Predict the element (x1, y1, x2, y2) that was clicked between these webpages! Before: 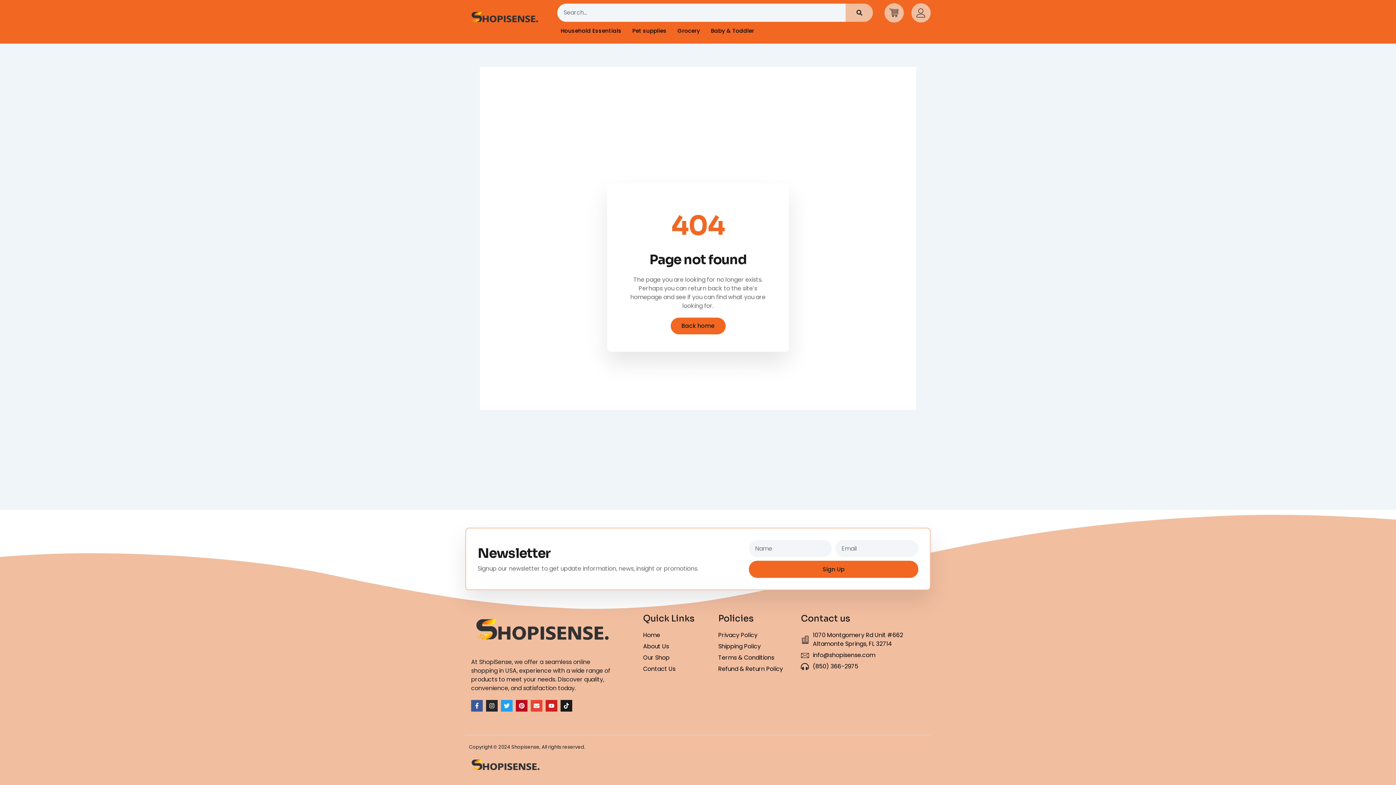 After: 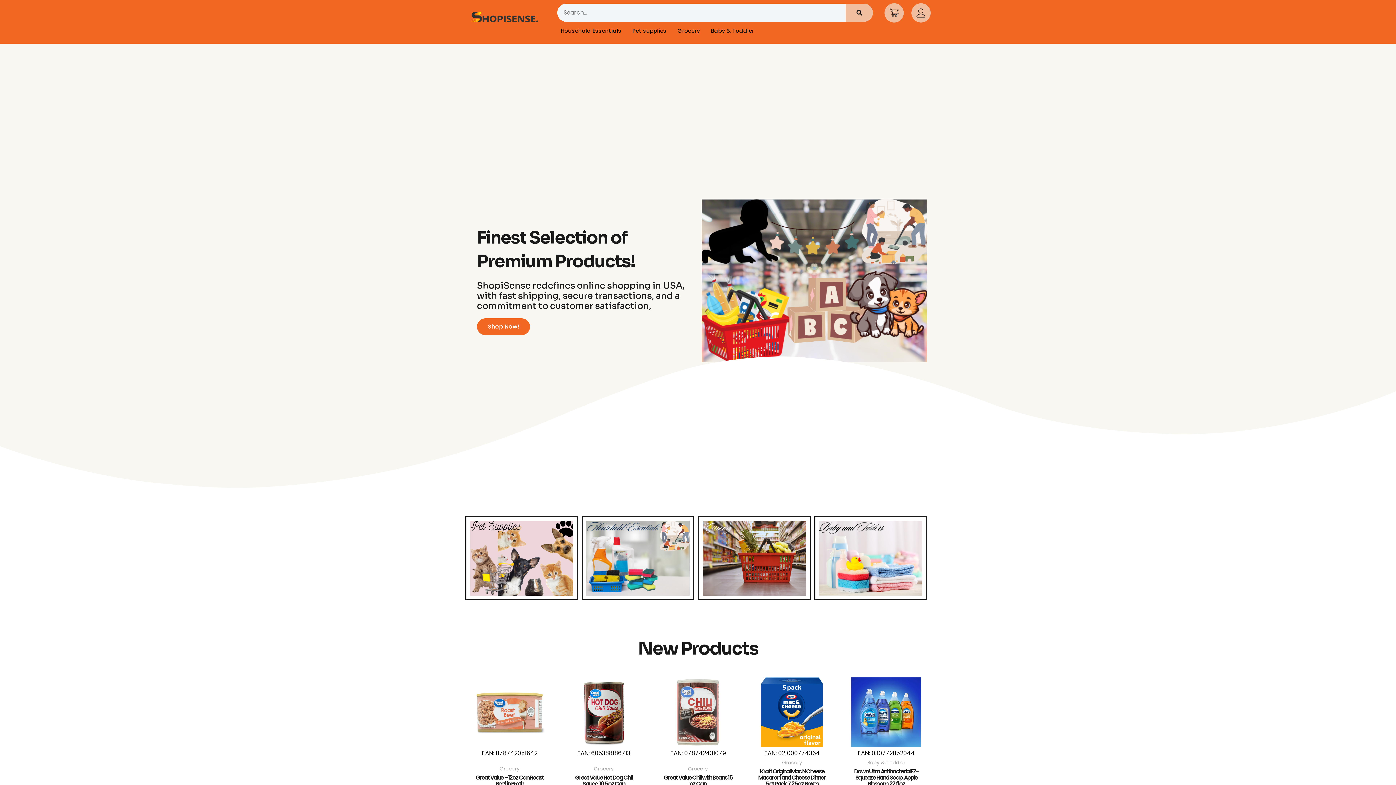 Action: label: Home bbox: (643, 631, 706, 640)